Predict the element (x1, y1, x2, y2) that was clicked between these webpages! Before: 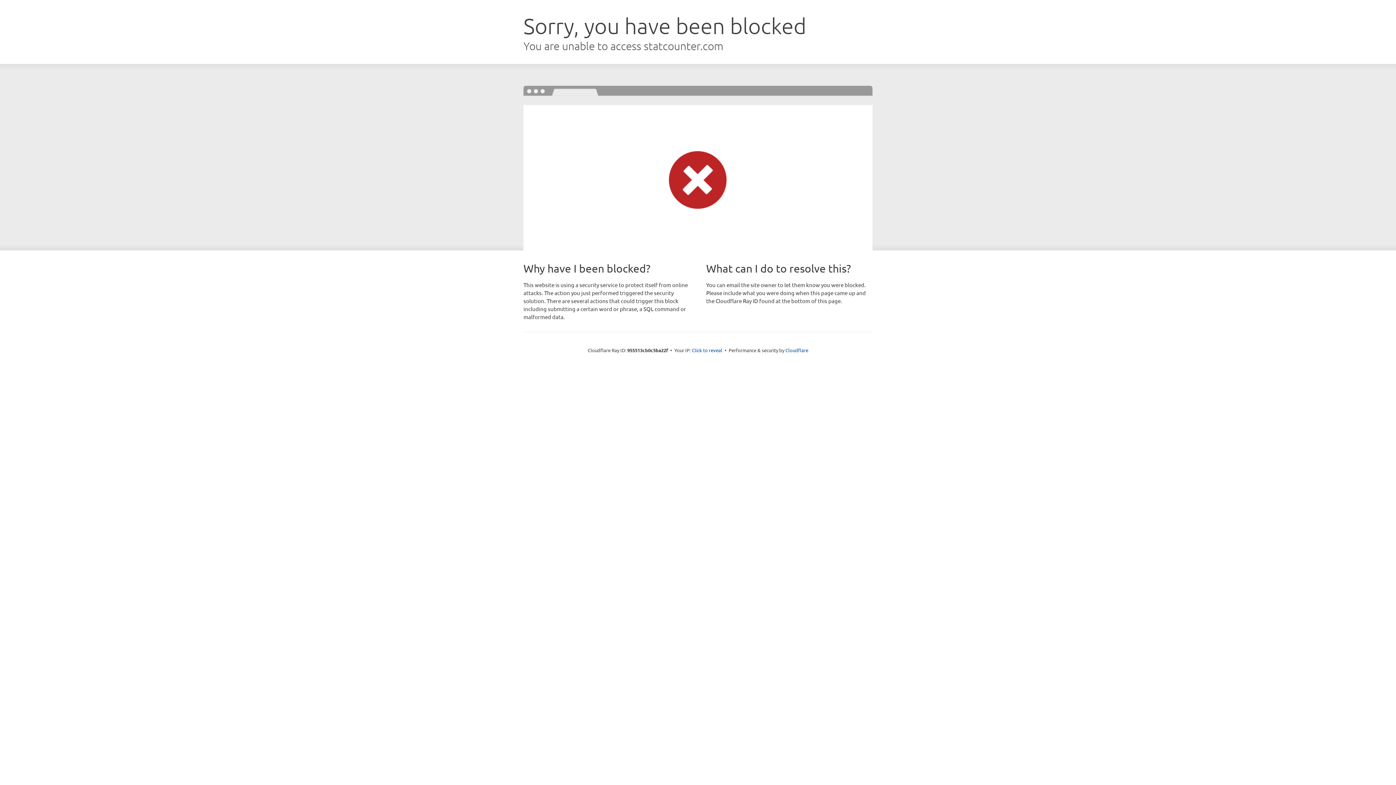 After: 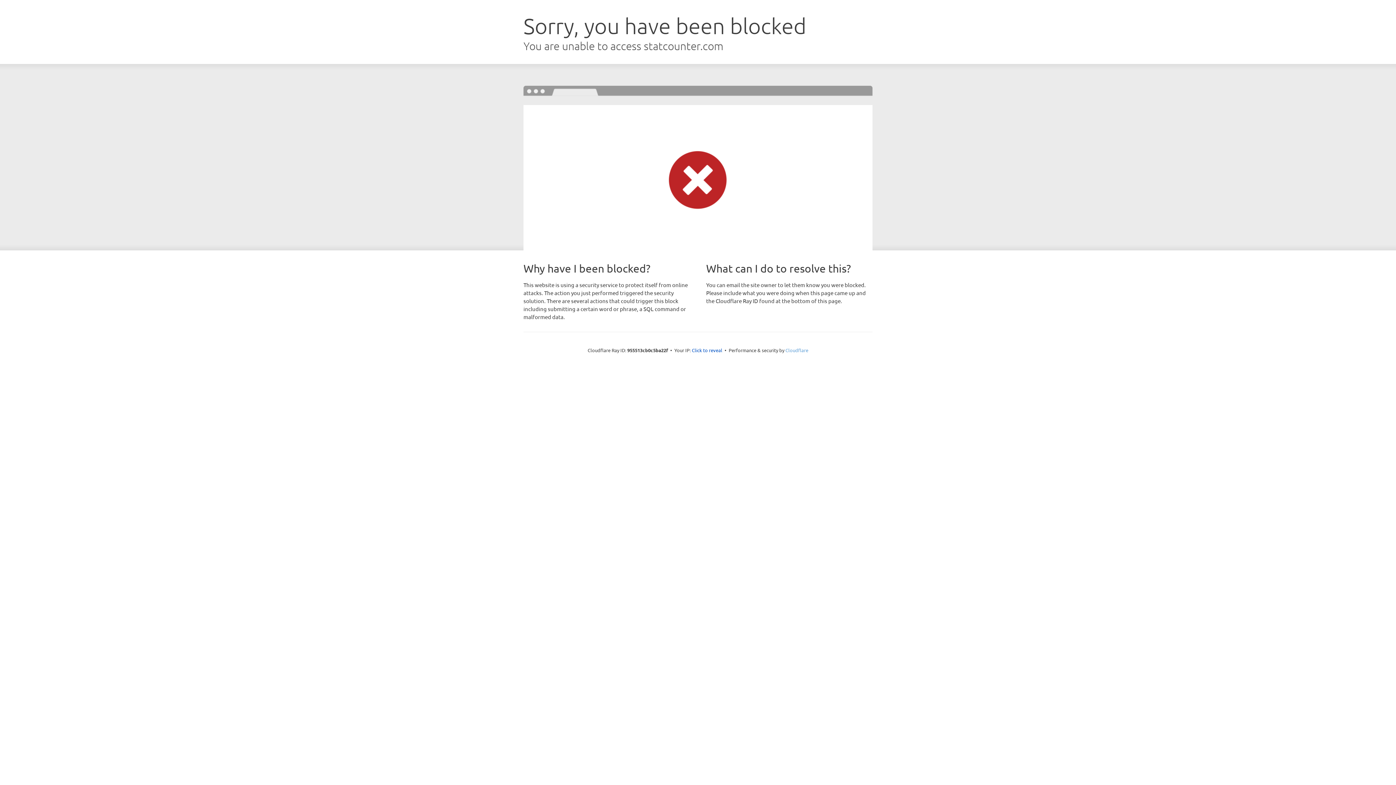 Action: bbox: (785, 347, 808, 353) label: Cloudflare